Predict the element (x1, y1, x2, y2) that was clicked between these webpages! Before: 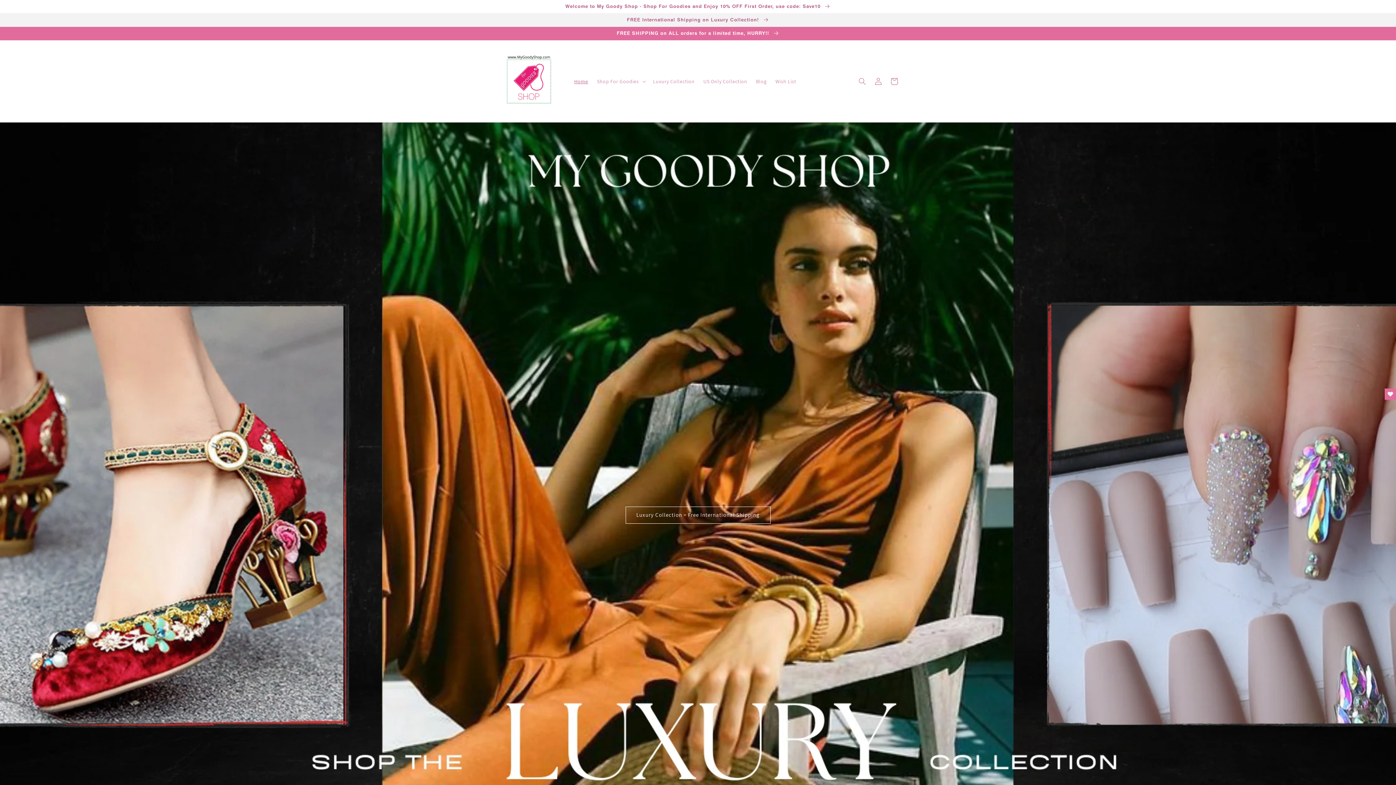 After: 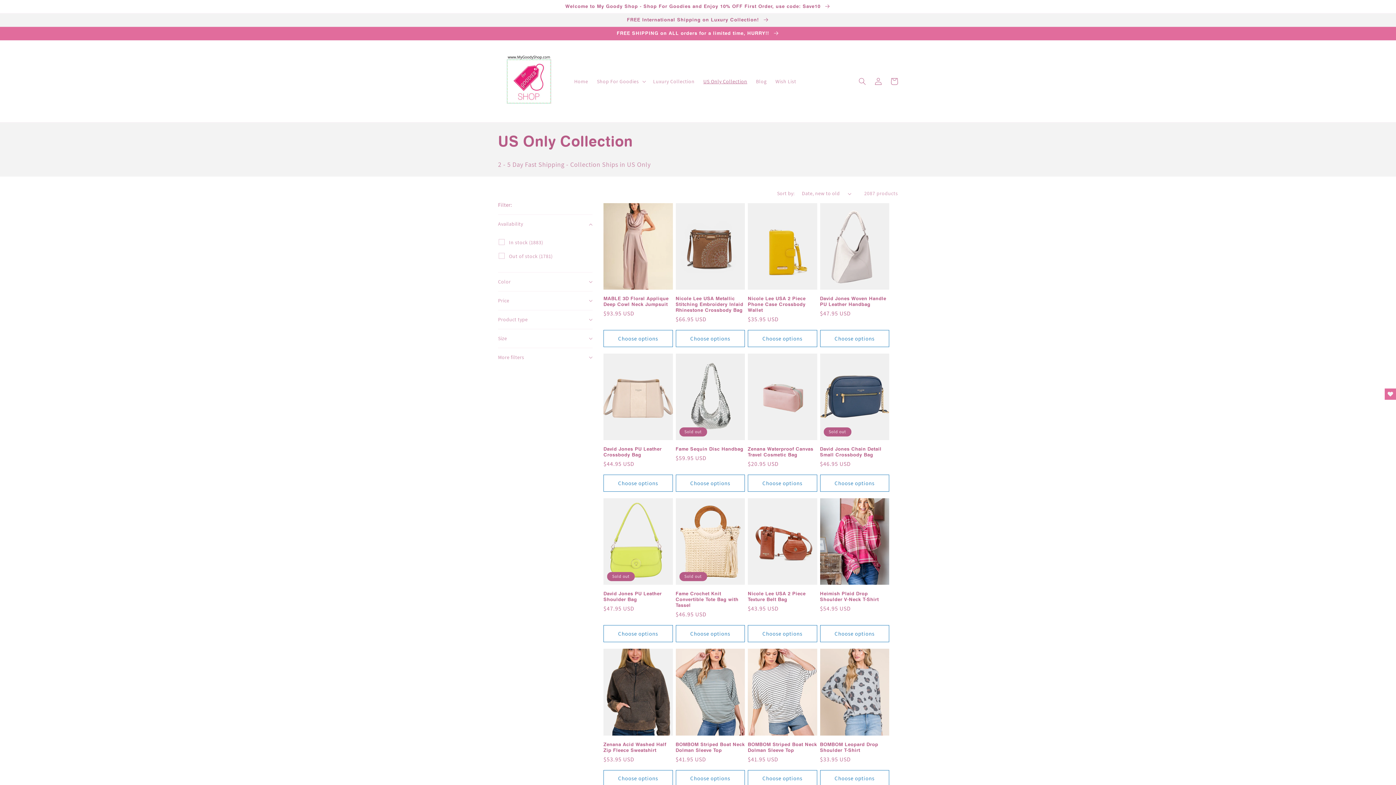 Action: label: US Only Collection bbox: (699, 73, 751, 88)